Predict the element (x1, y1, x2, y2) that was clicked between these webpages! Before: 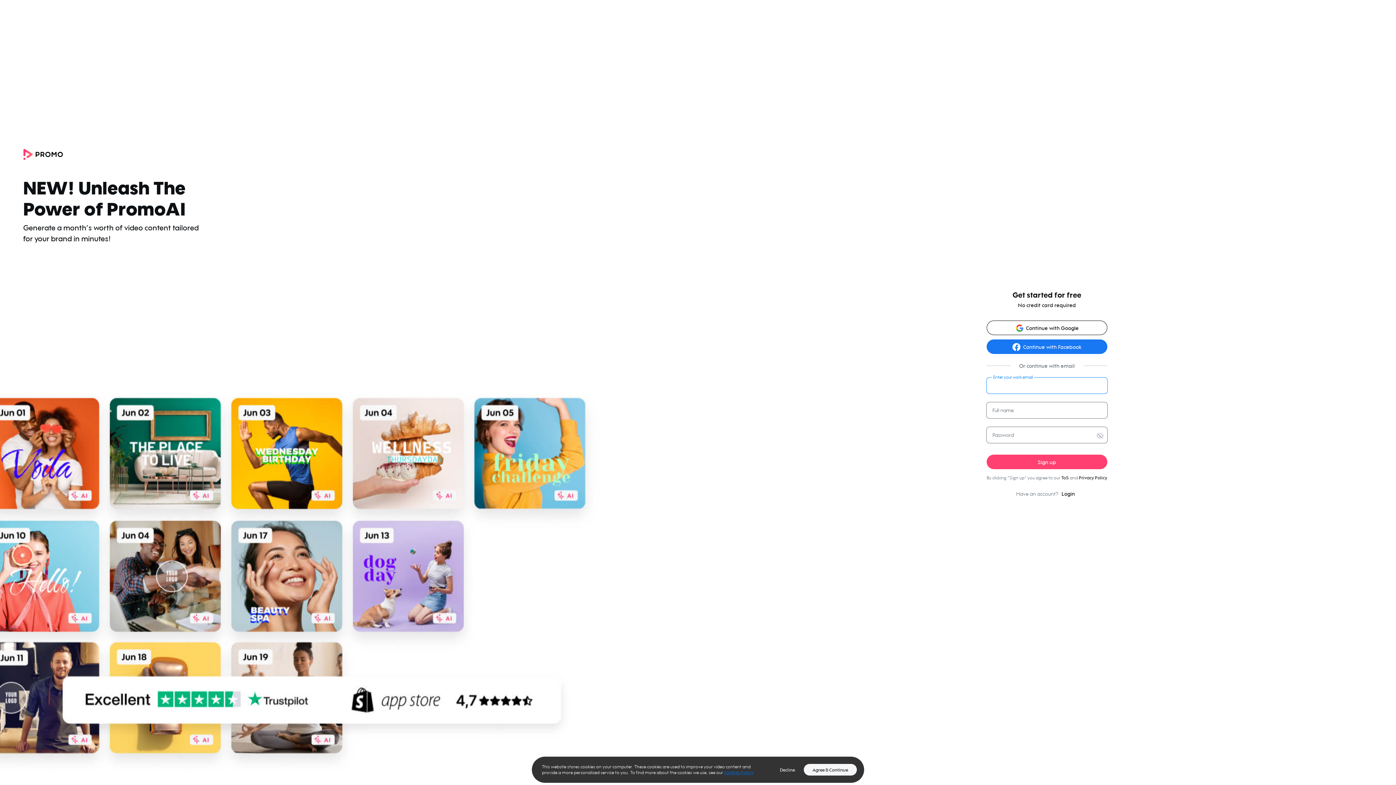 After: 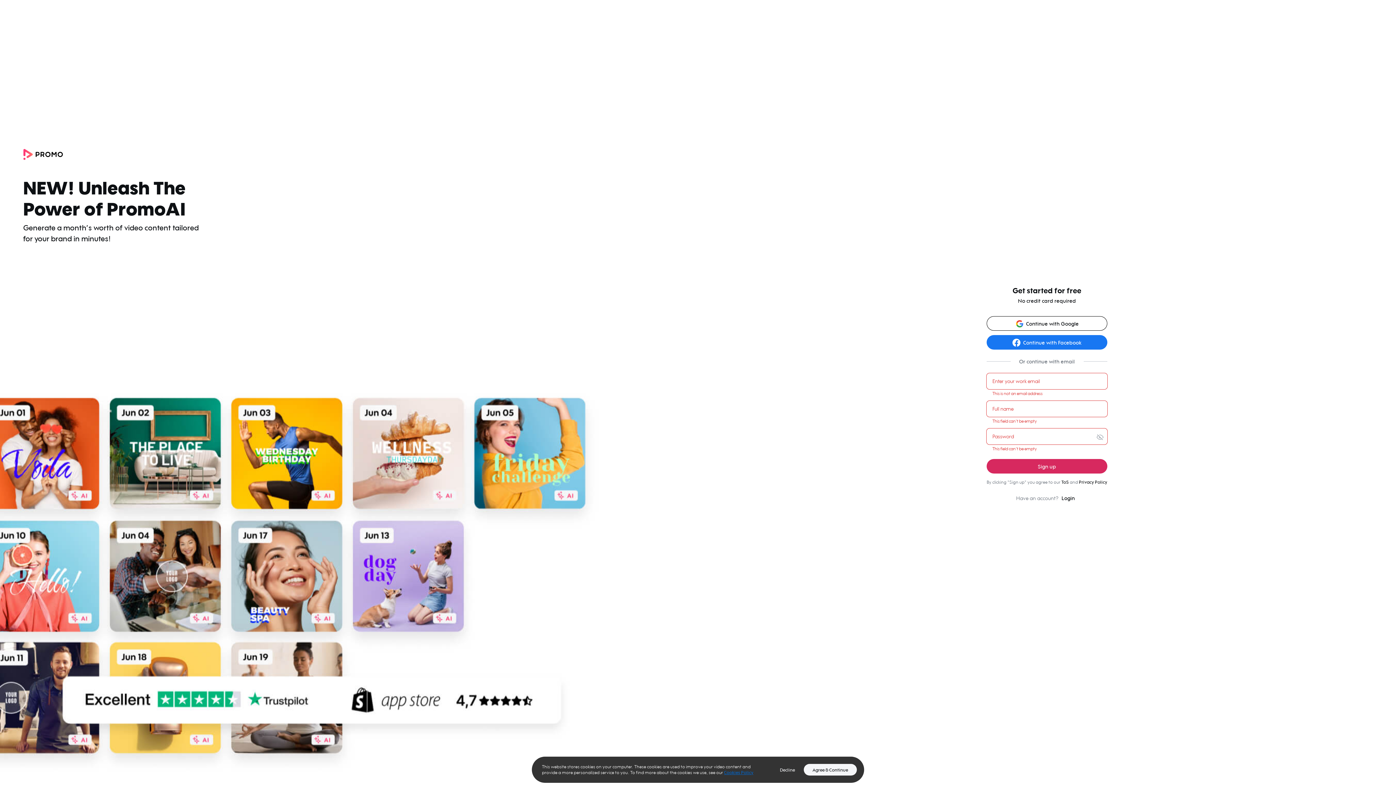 Action: label: Sign up bbox: (986, 454, 1107, 469)